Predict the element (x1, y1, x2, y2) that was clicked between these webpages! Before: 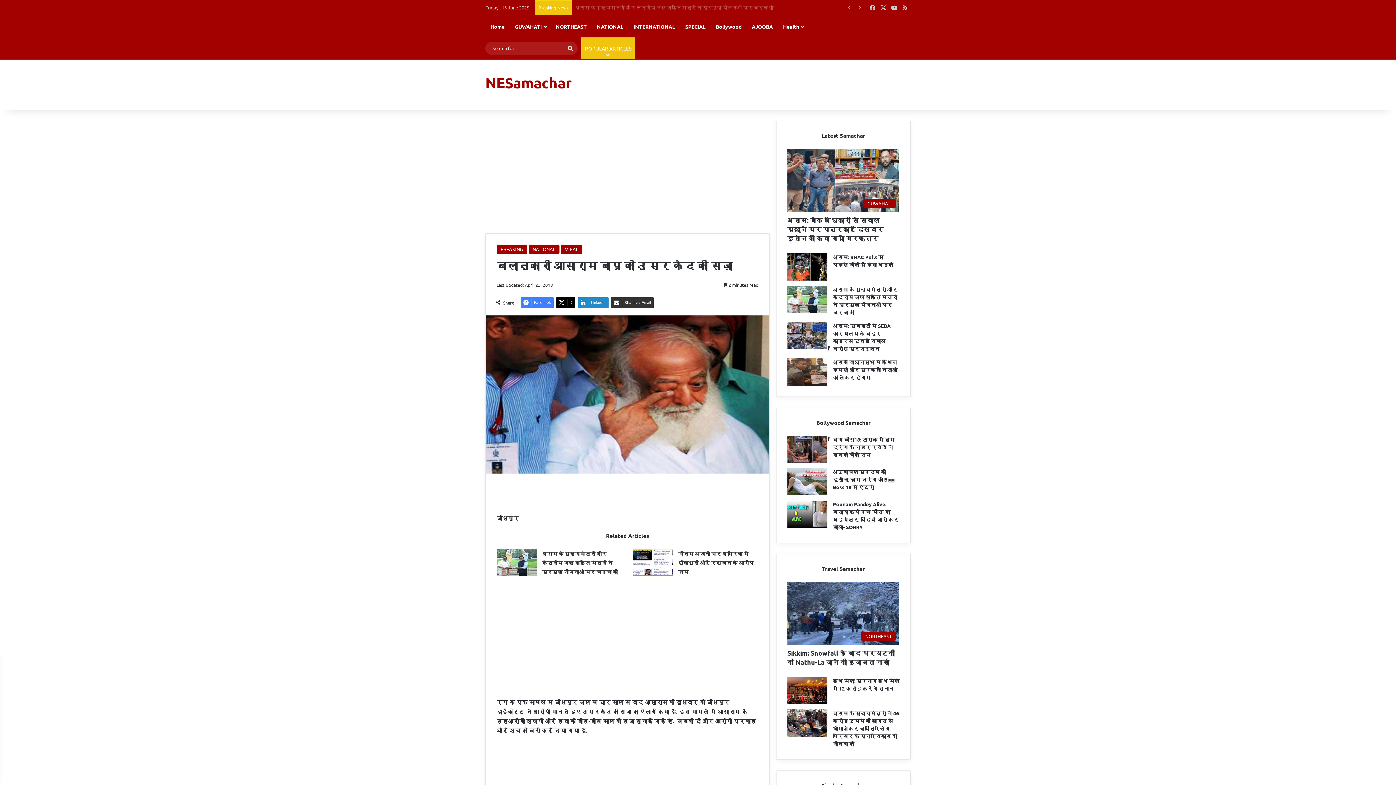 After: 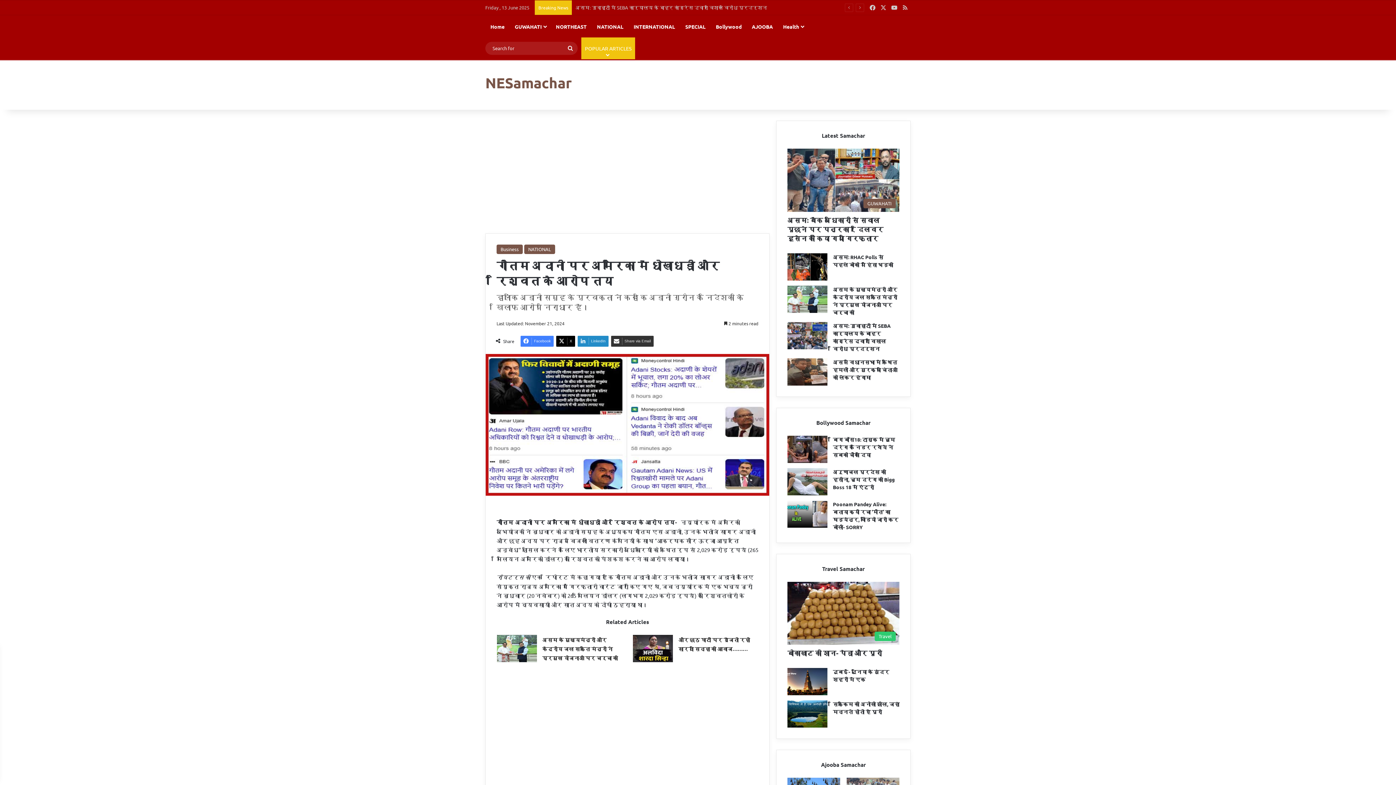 Action: label: गौतम अदानी पर अमेरिका में धोखाधड़ी और रिश्वत के आरोप तय bbox: (633, 548, 673, 576)